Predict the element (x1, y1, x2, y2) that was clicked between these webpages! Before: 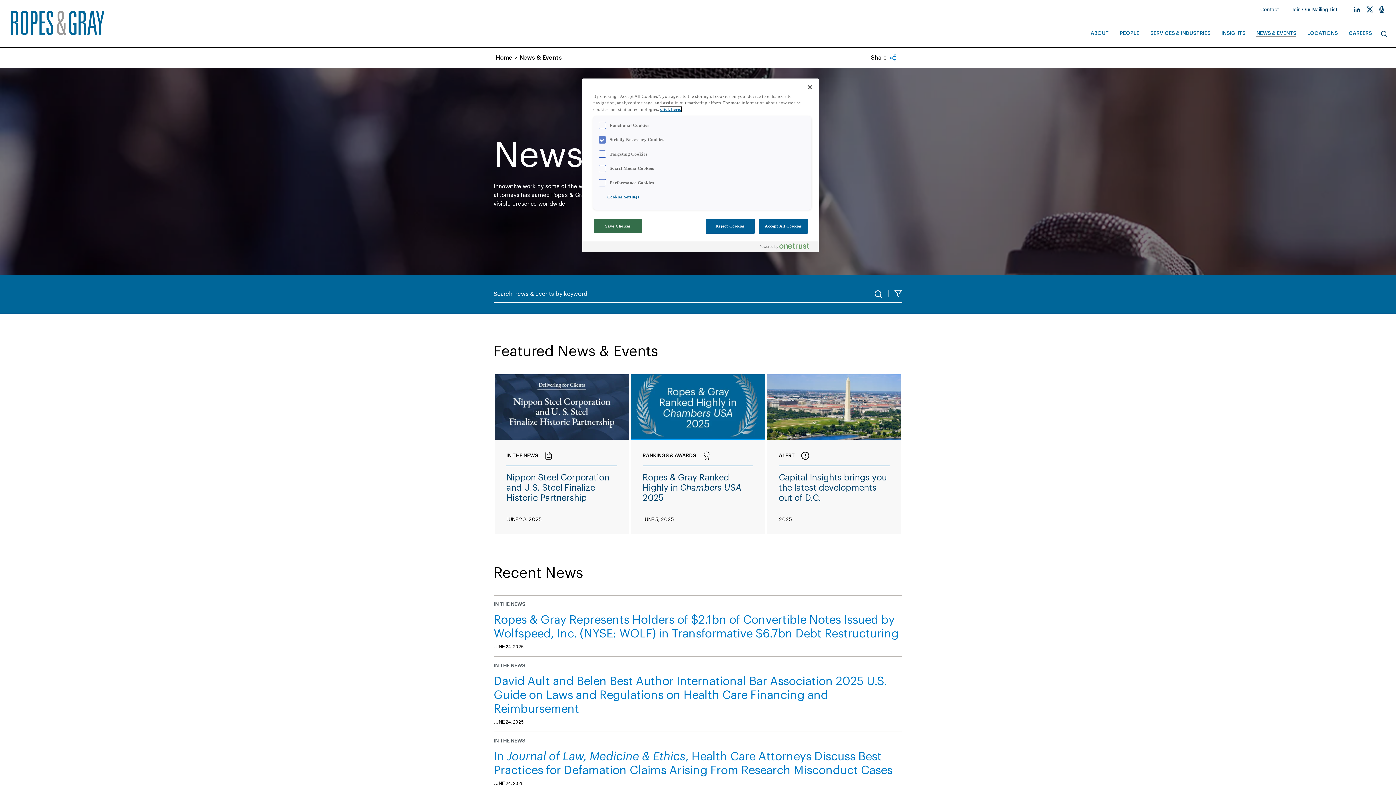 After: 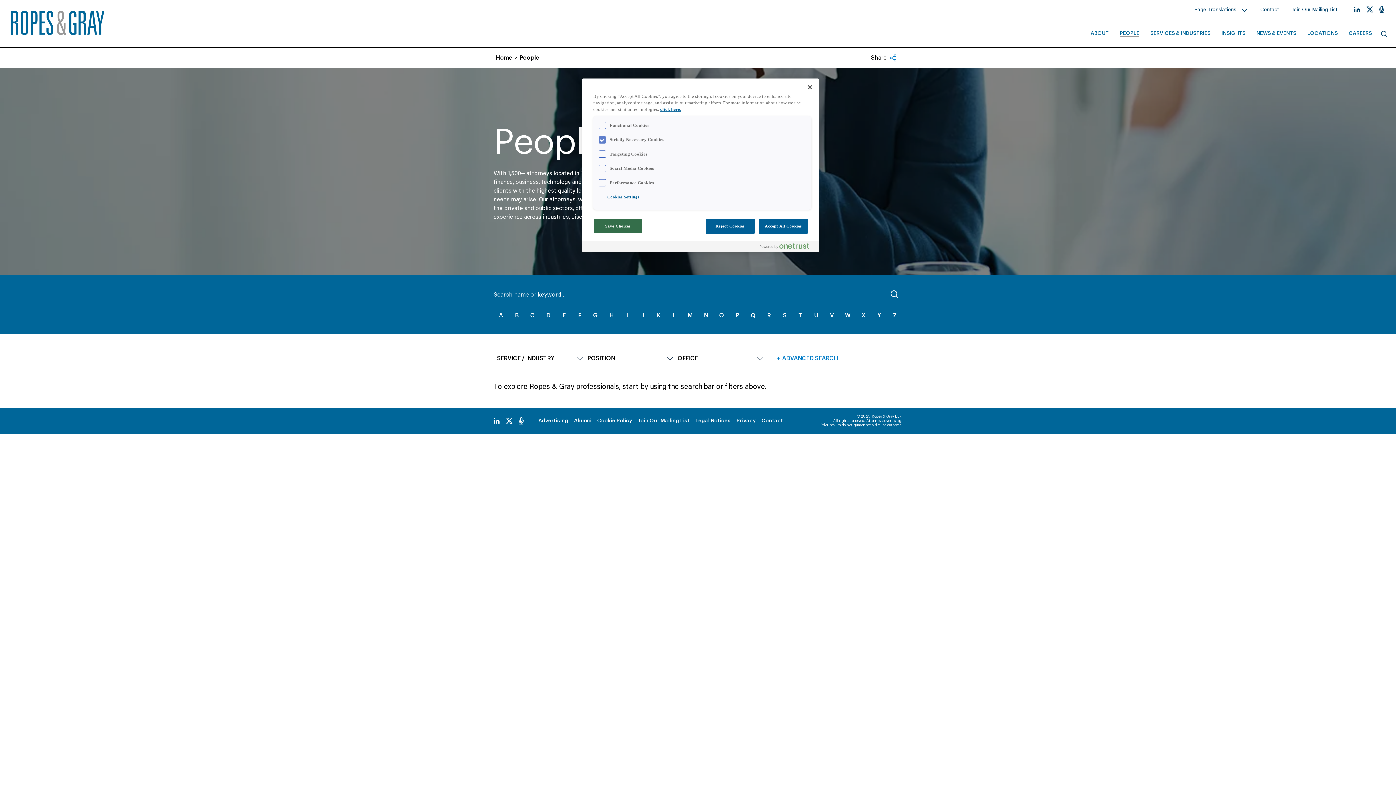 Action: bbox: (1114, 20, 1145, 47) label: PEOPLE